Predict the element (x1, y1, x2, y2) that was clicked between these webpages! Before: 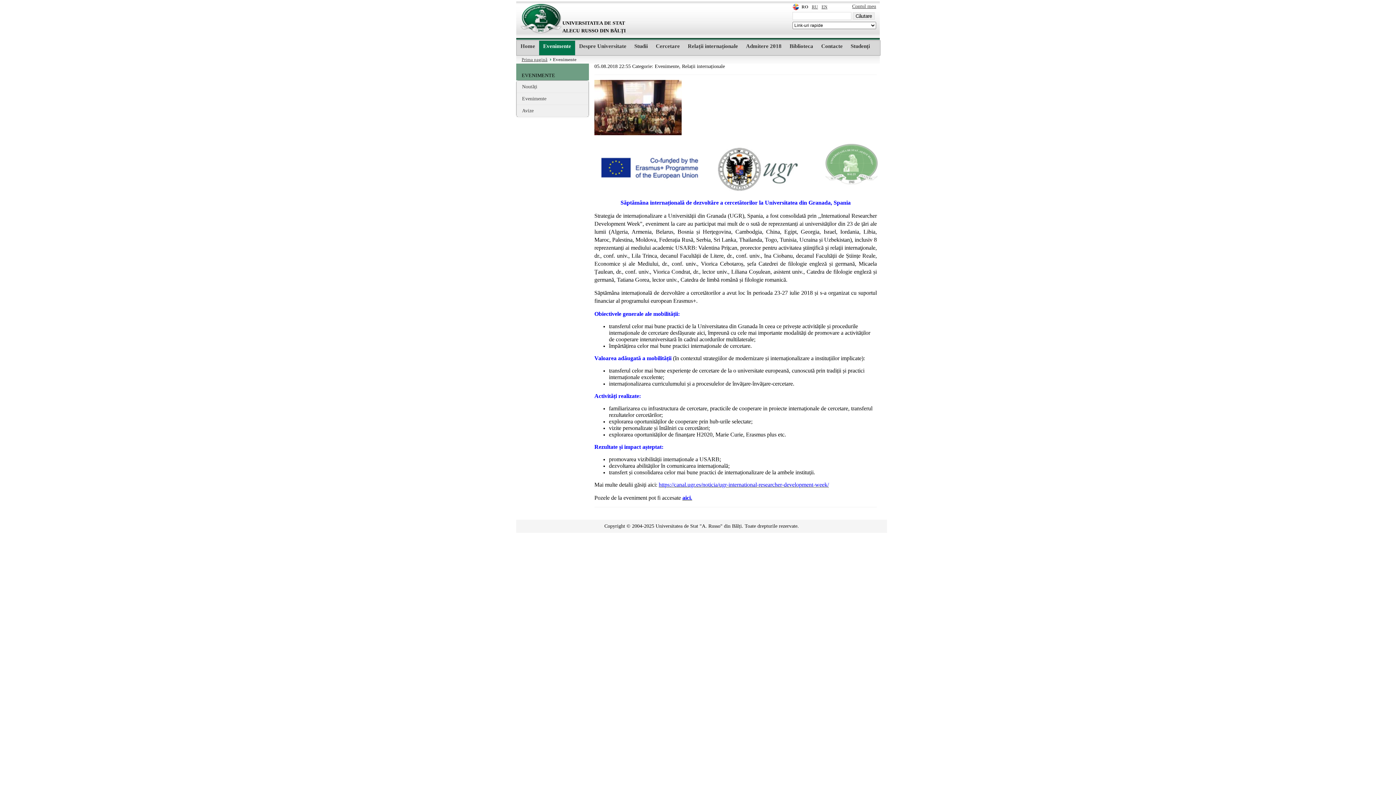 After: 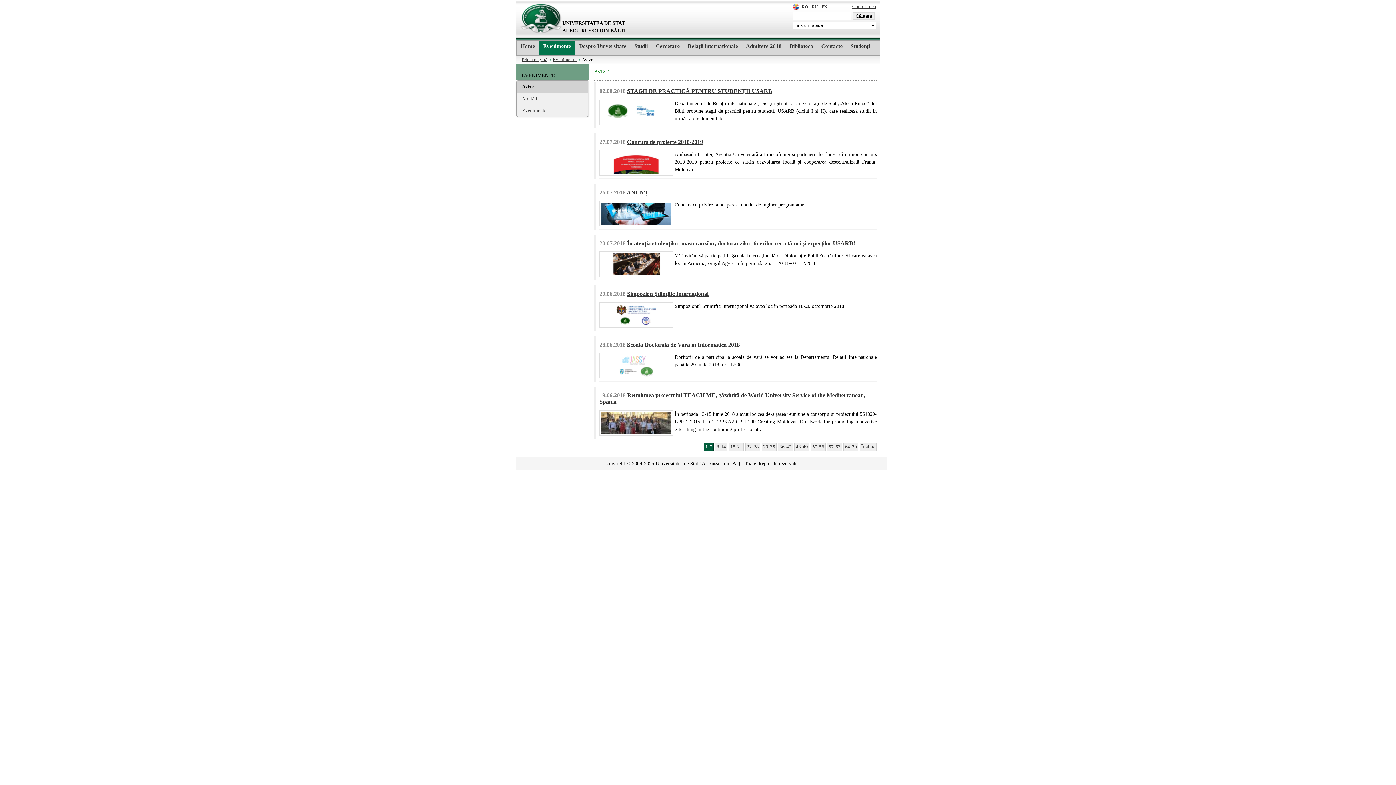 Action: bbox: (516, 104, 588, 117) label: Avize